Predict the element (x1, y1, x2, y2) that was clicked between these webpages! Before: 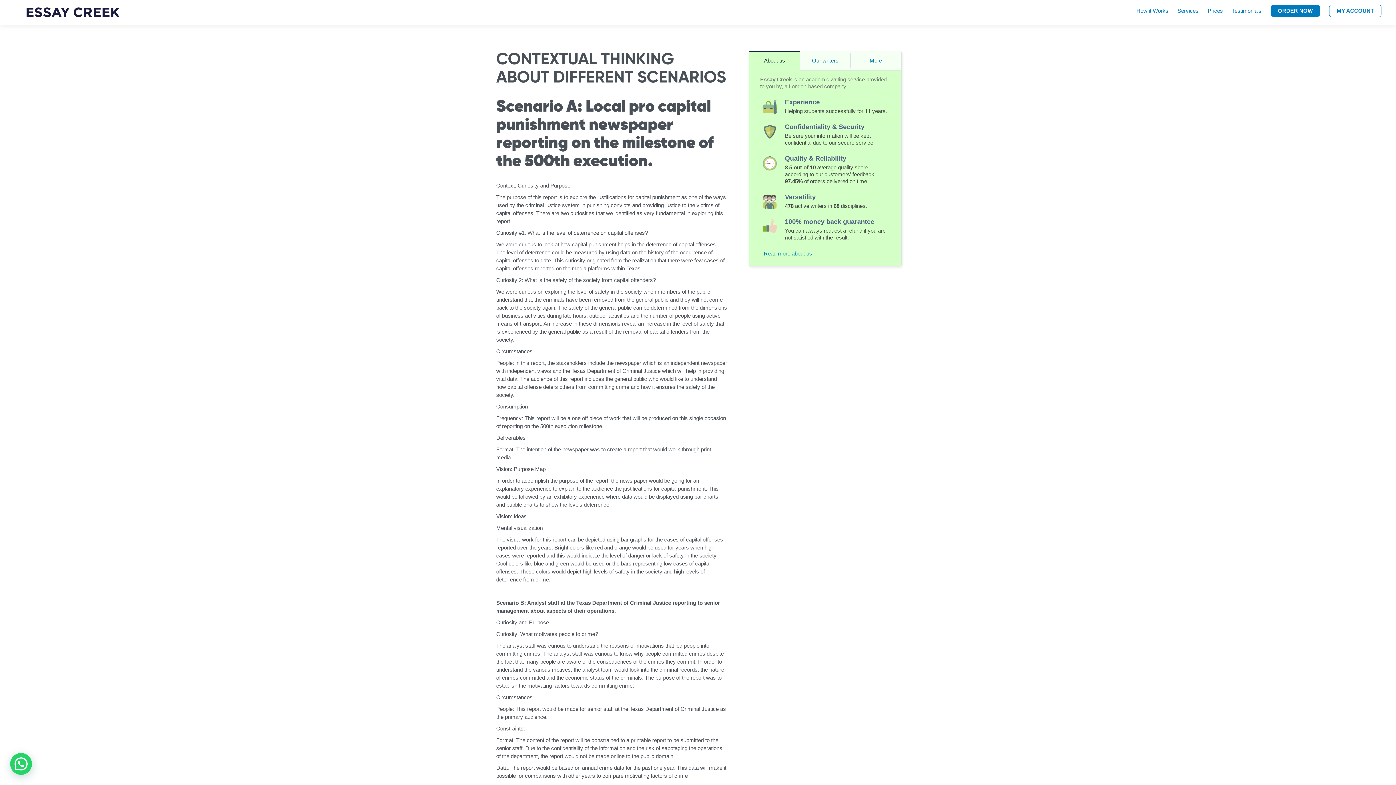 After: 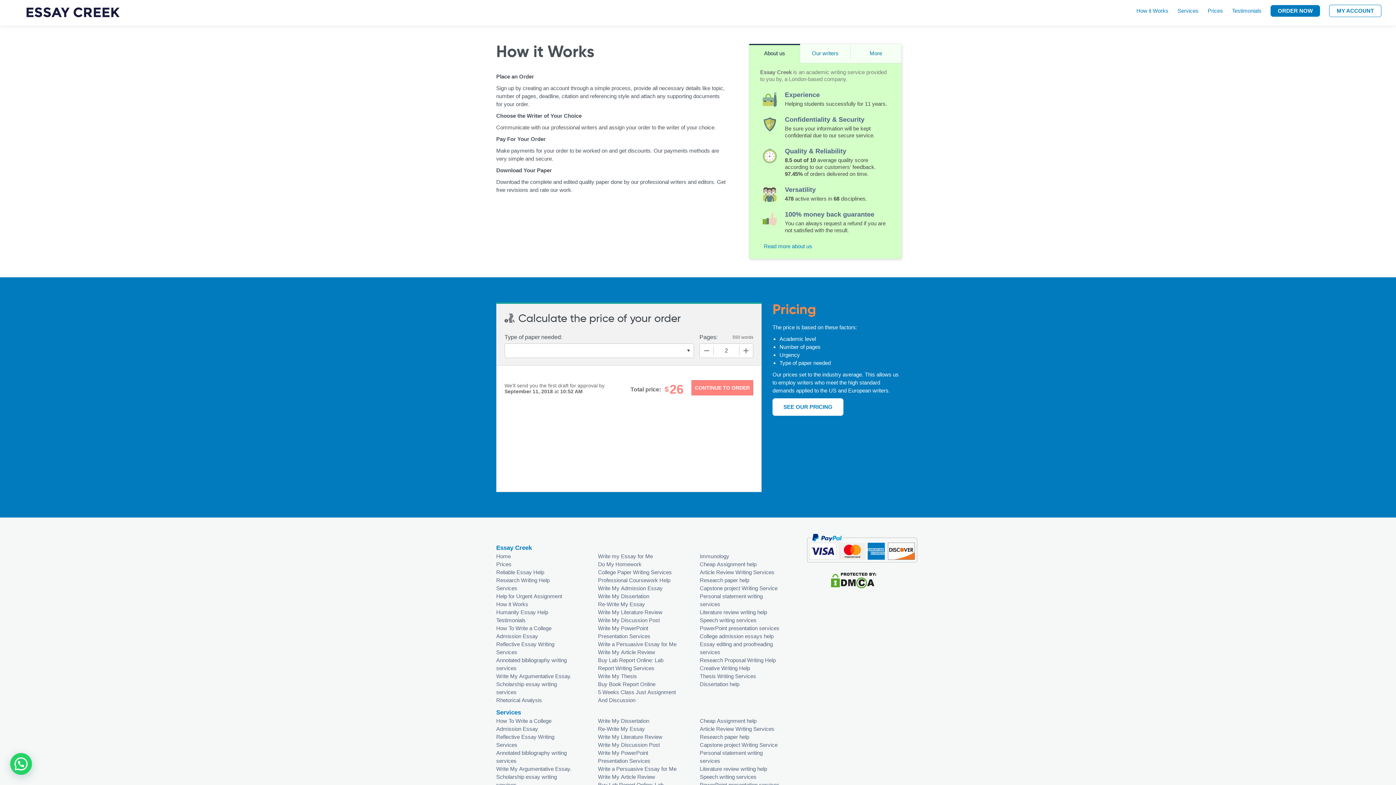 Action: bbox: (1136, 7, 1168, 13) label: How it Works